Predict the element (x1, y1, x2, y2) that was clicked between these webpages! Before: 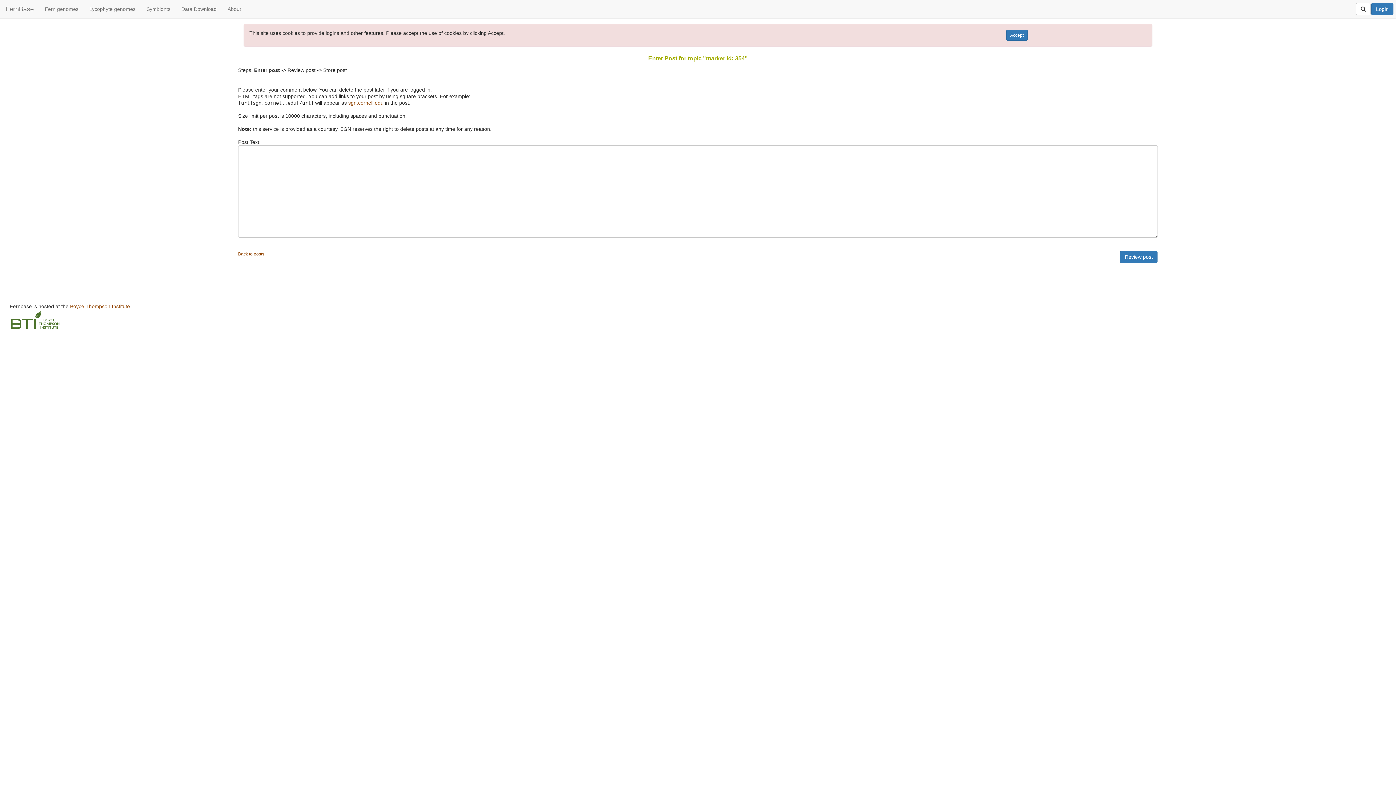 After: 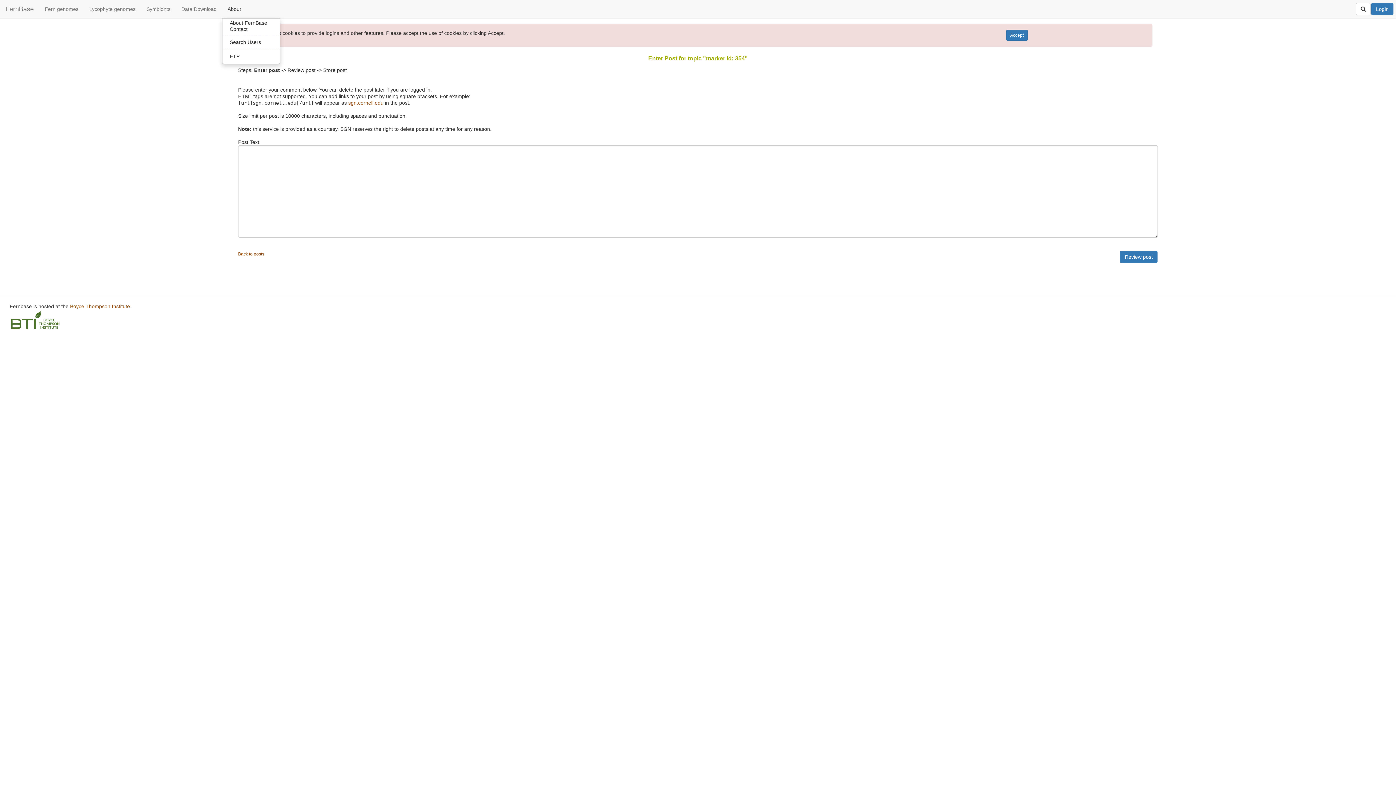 Action: bbox: (222, 0, 246, 18) label: About